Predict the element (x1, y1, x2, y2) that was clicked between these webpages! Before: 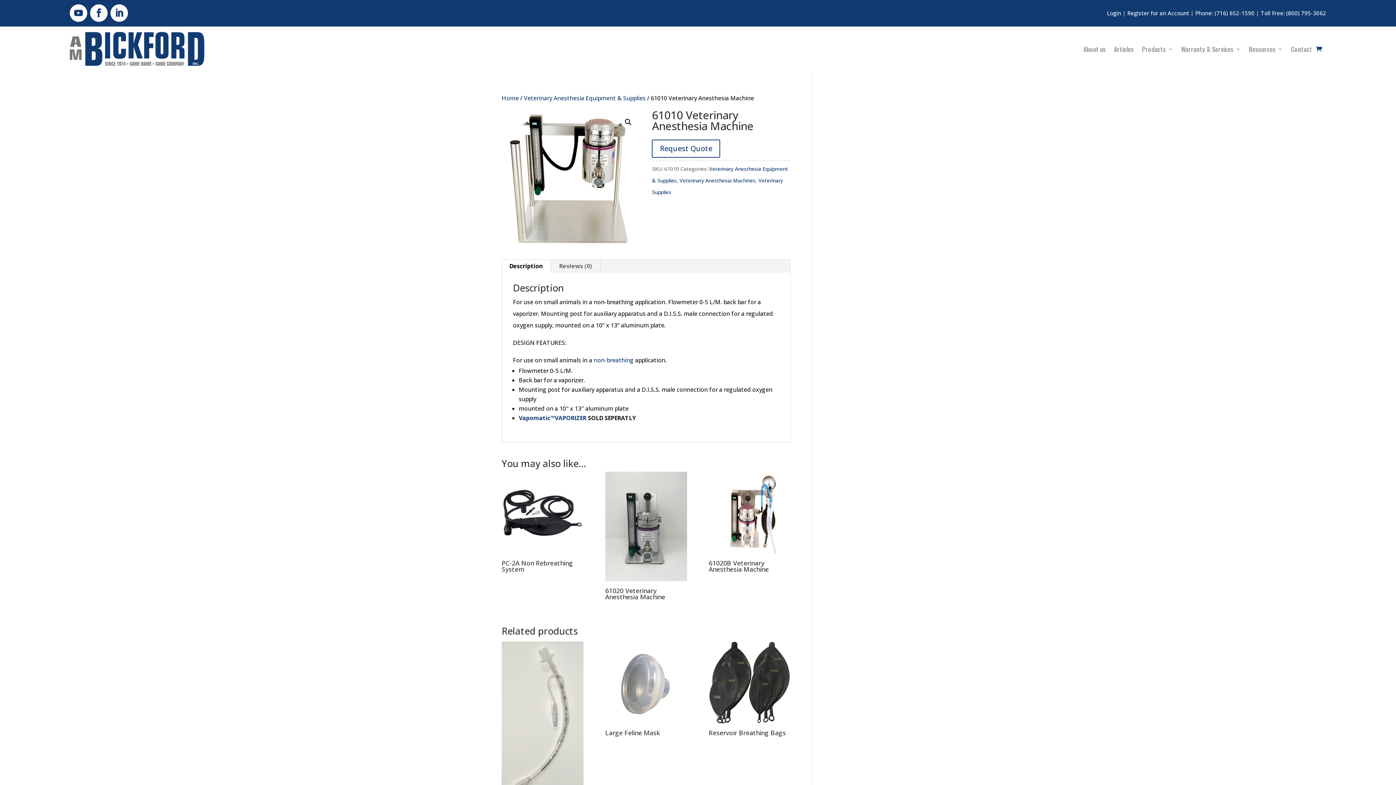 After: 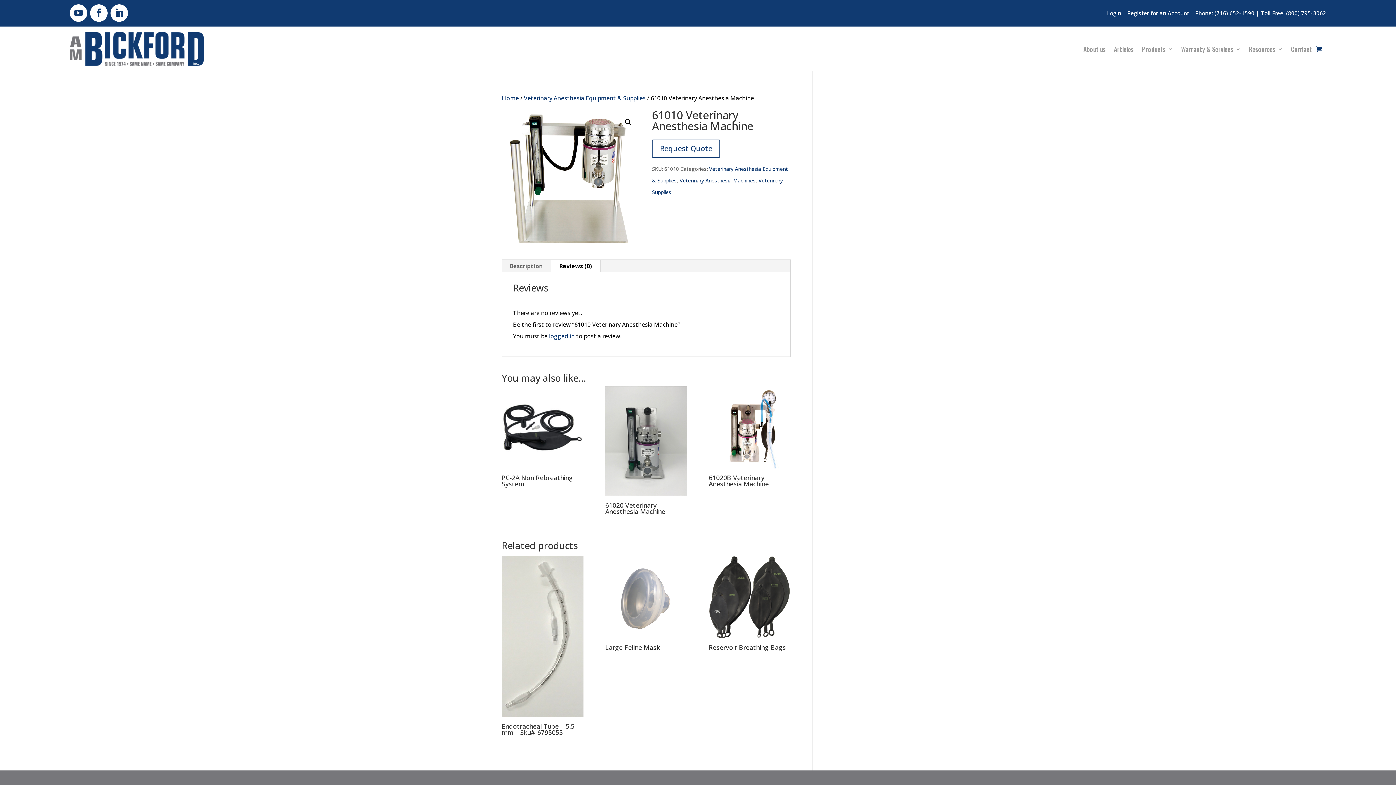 Action: label: Reviews (0) bbox: (551, 260, 600, 272)